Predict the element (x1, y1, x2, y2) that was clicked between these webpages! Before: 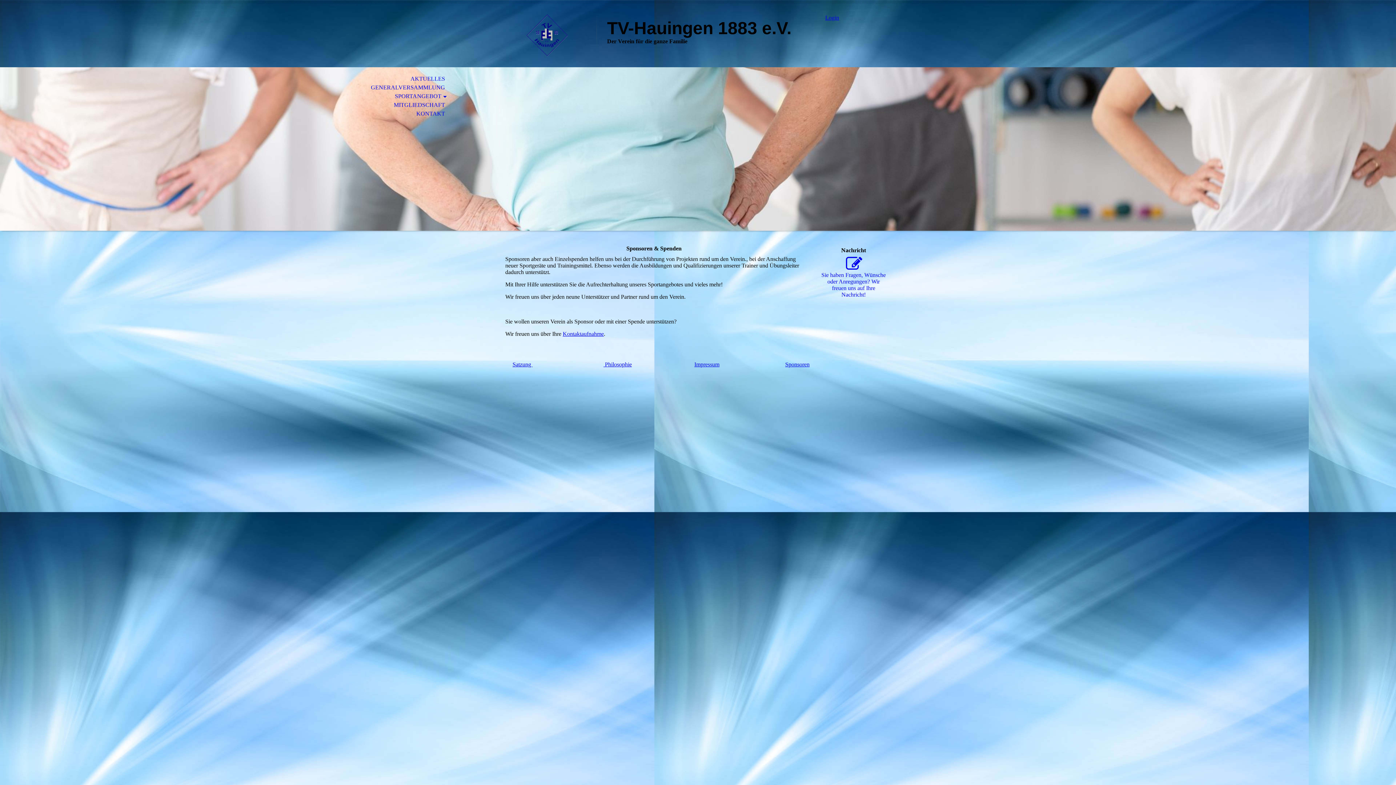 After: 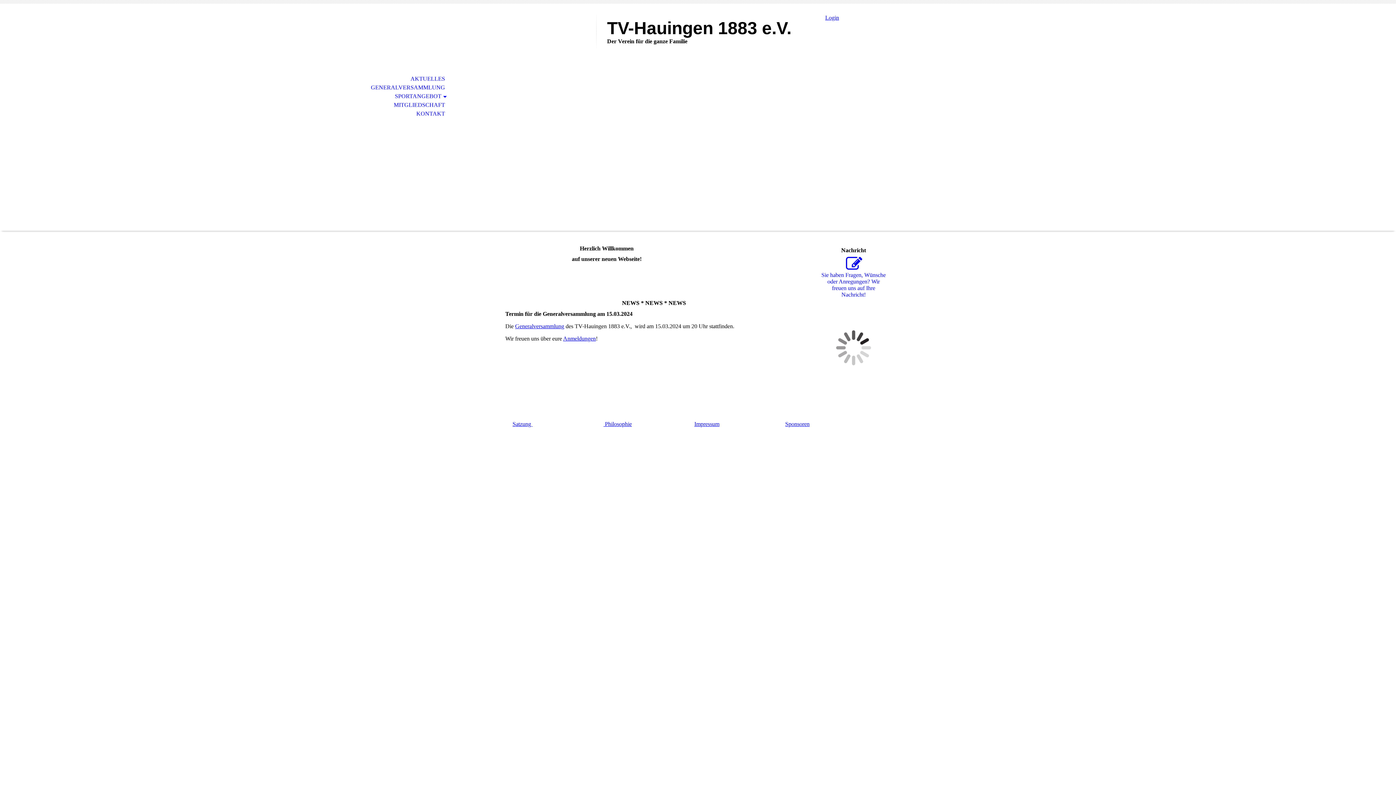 Action: label: AKTUELLES bbox: (0, 74, 453, 83)